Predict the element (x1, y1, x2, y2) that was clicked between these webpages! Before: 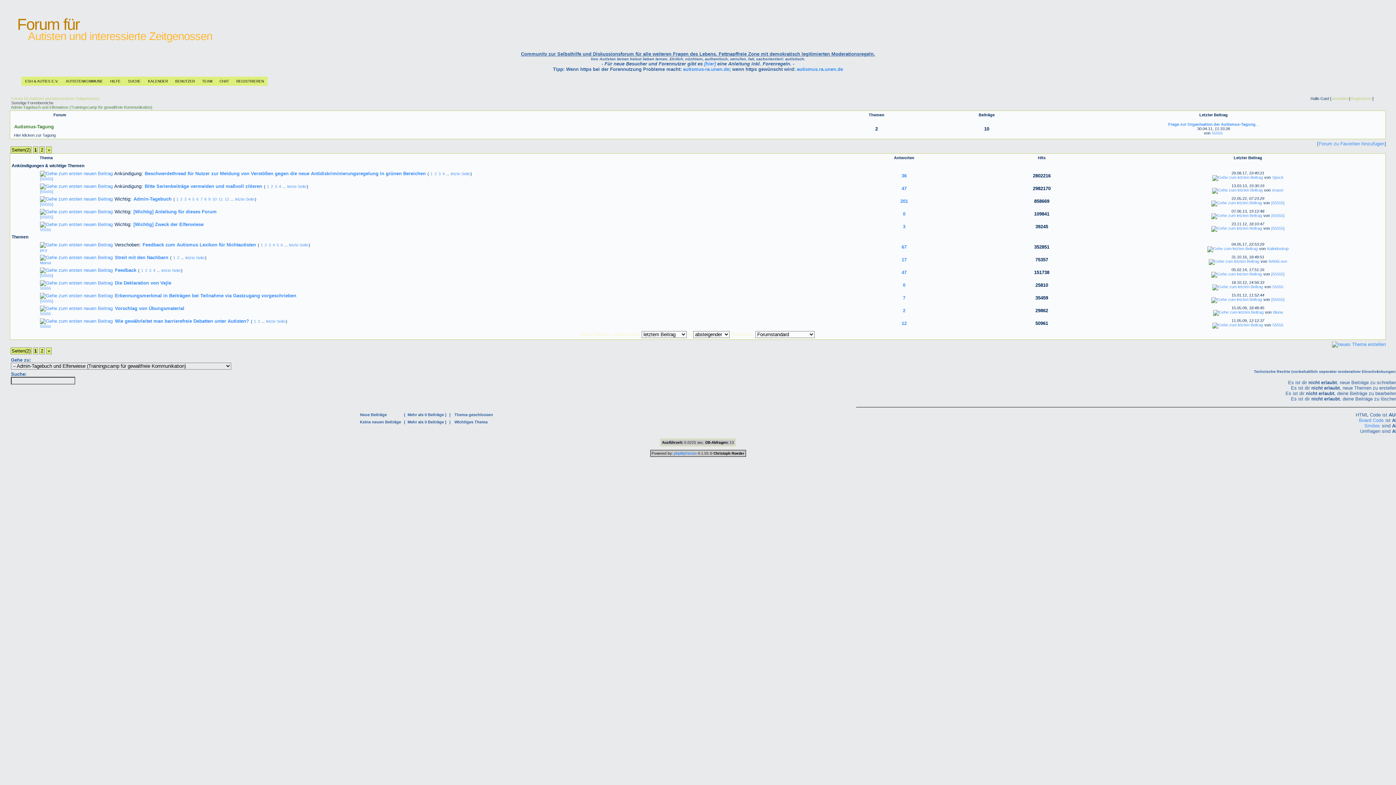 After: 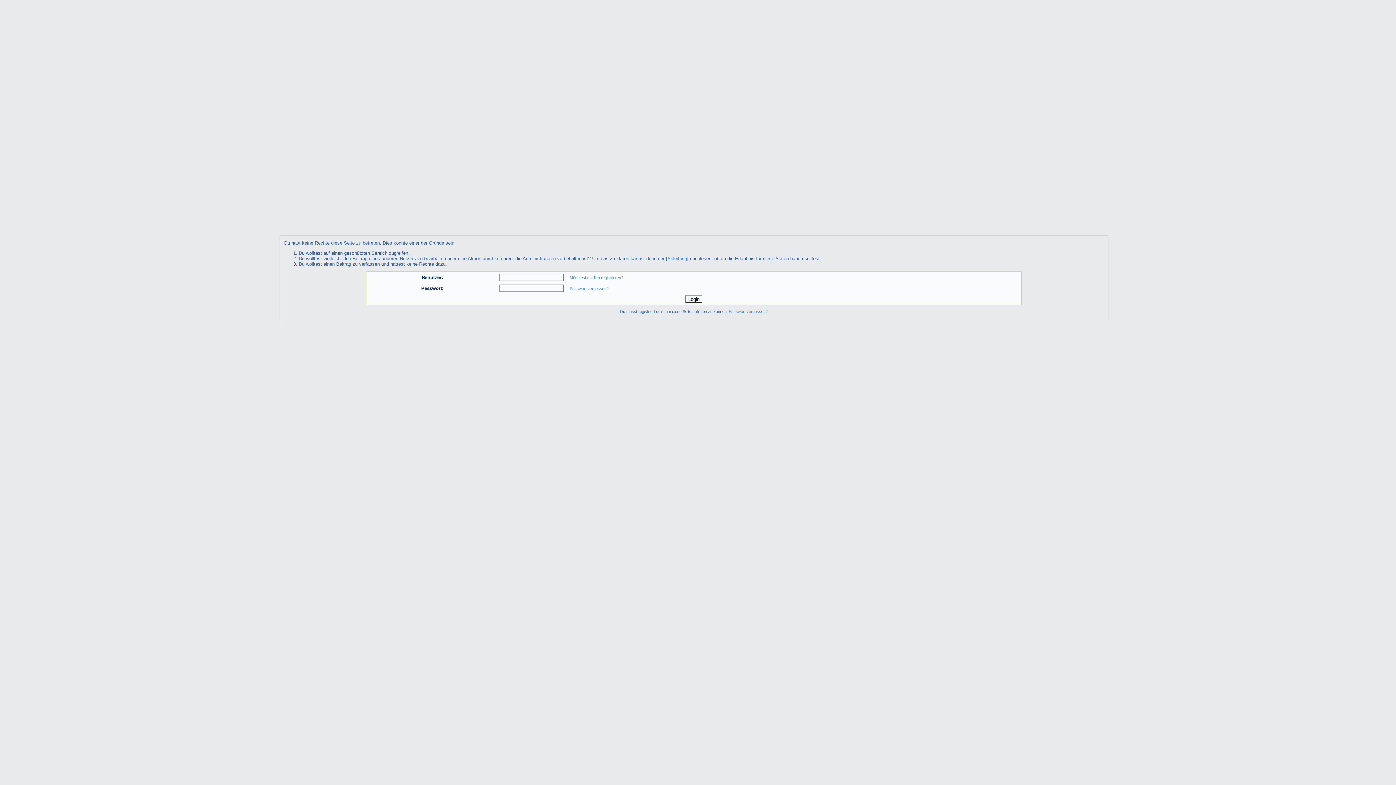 Action: bbox: (40, 273, 53, 278) label: [55555]